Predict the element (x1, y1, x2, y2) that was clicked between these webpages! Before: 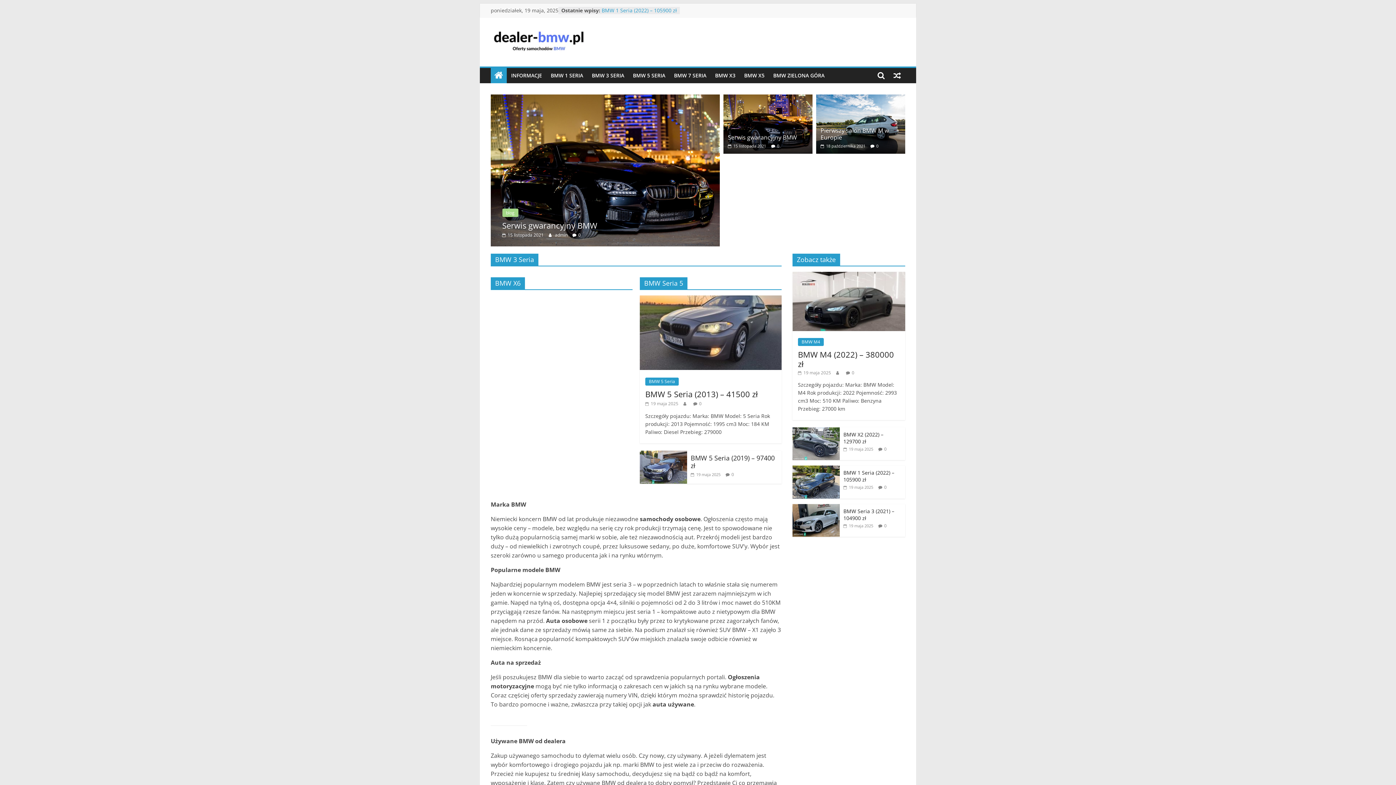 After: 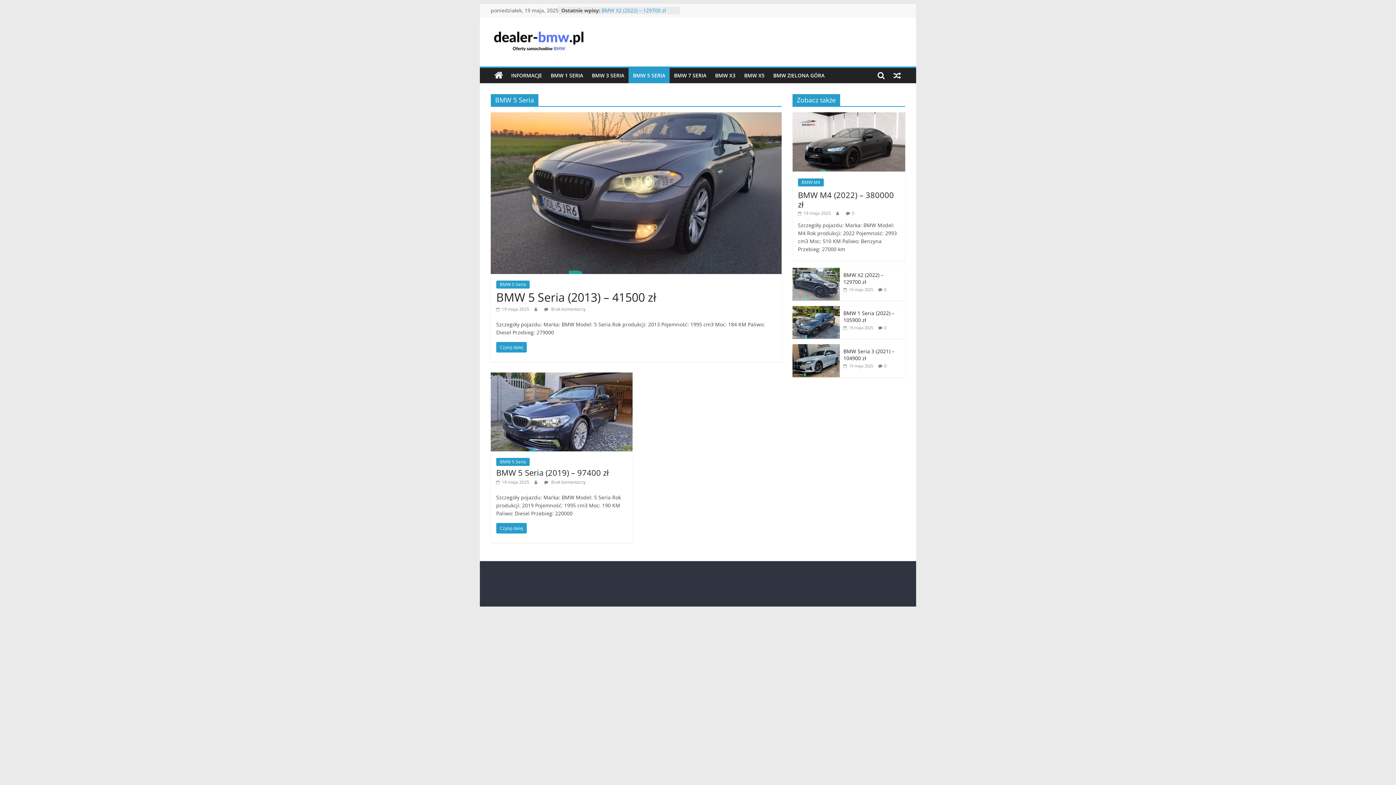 Action: label: BMW 5 SERIA bbox: (628, 68, 669, 83)